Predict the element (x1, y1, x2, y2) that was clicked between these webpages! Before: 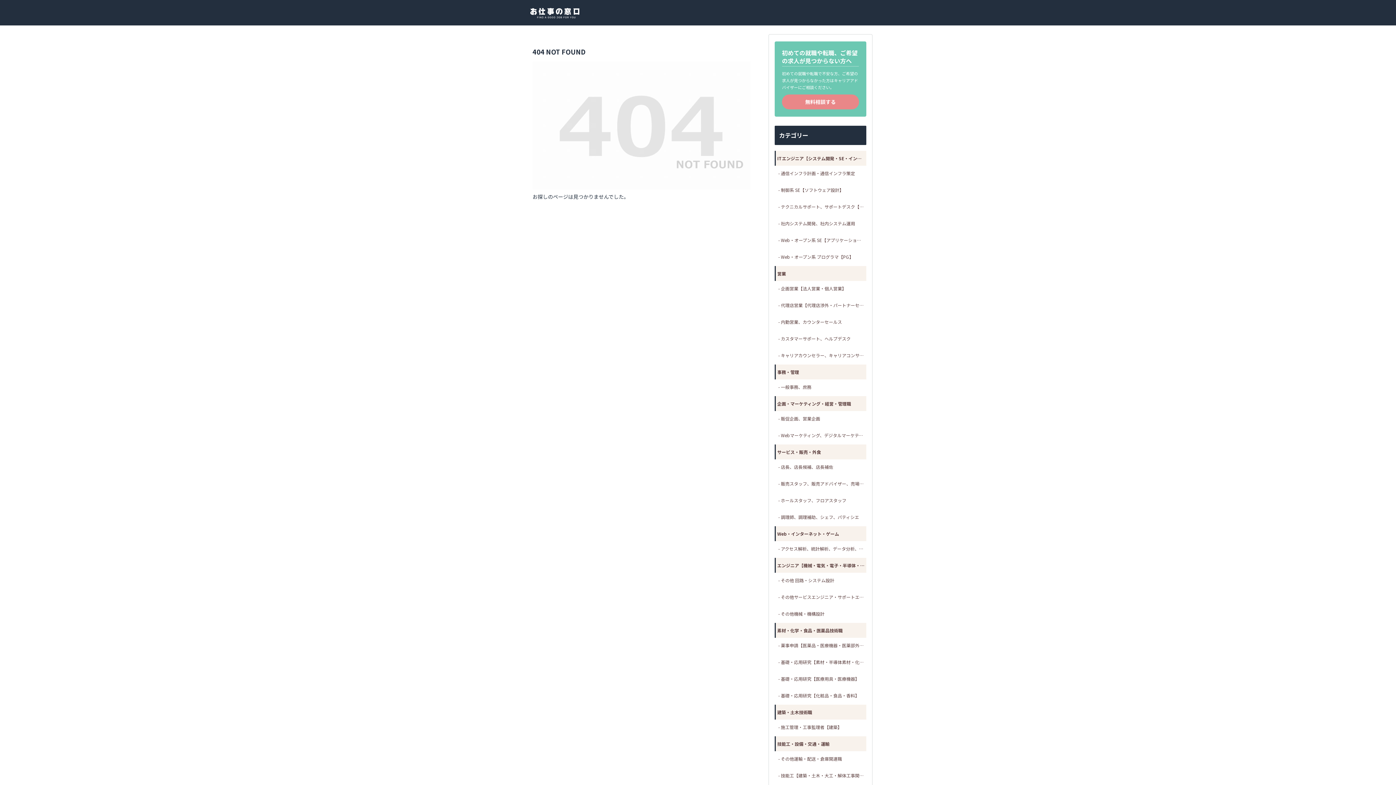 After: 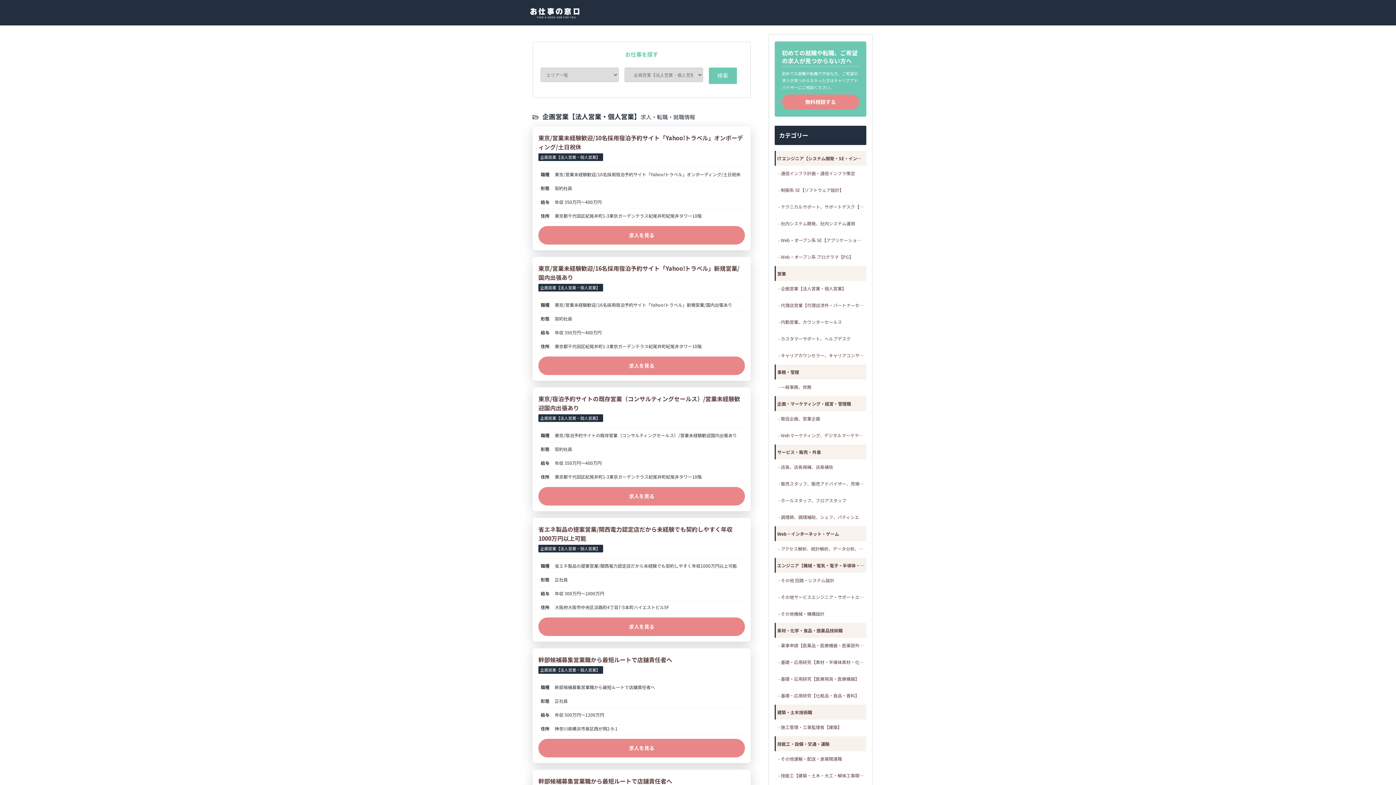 Action: label: 企画営業【法人営業・個人営業】 bbox: (777, 281, 866, 296)